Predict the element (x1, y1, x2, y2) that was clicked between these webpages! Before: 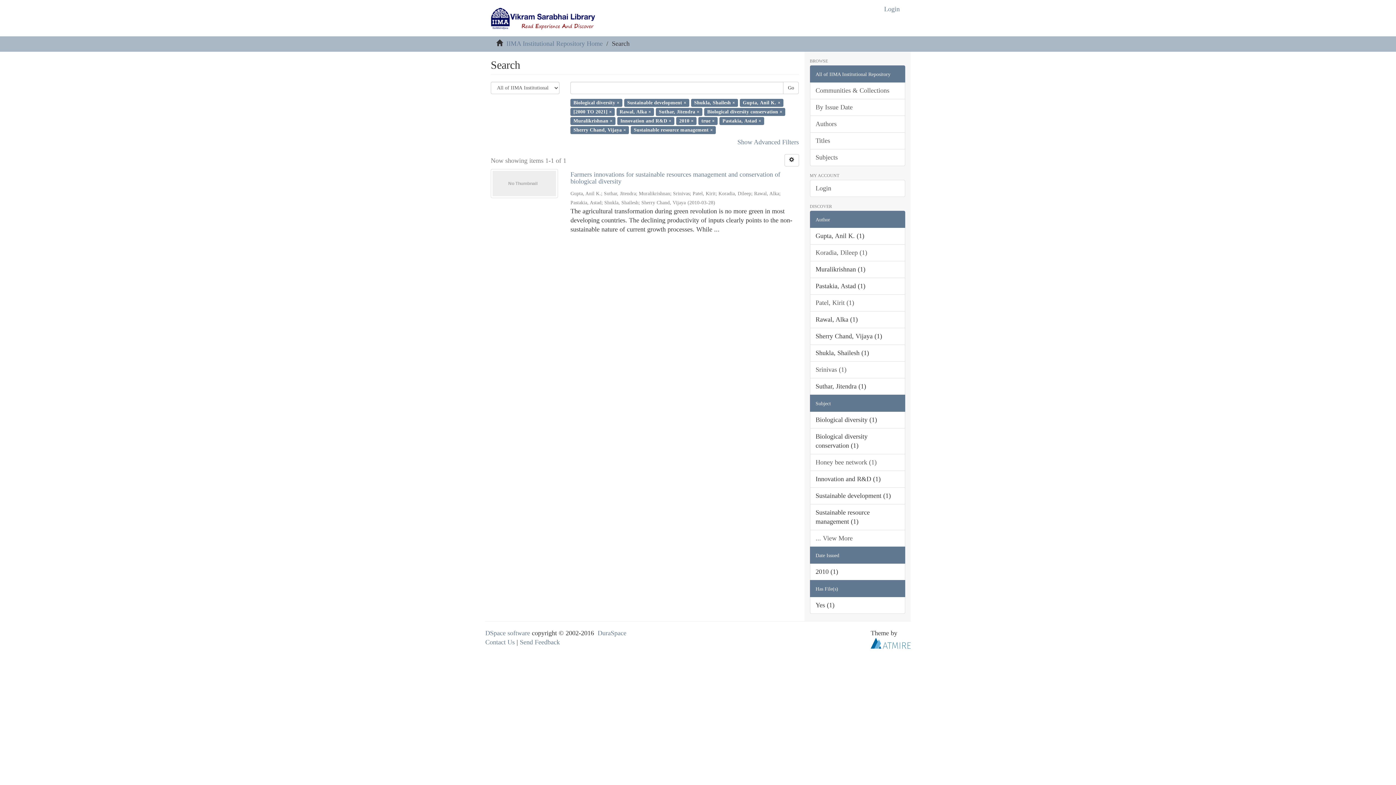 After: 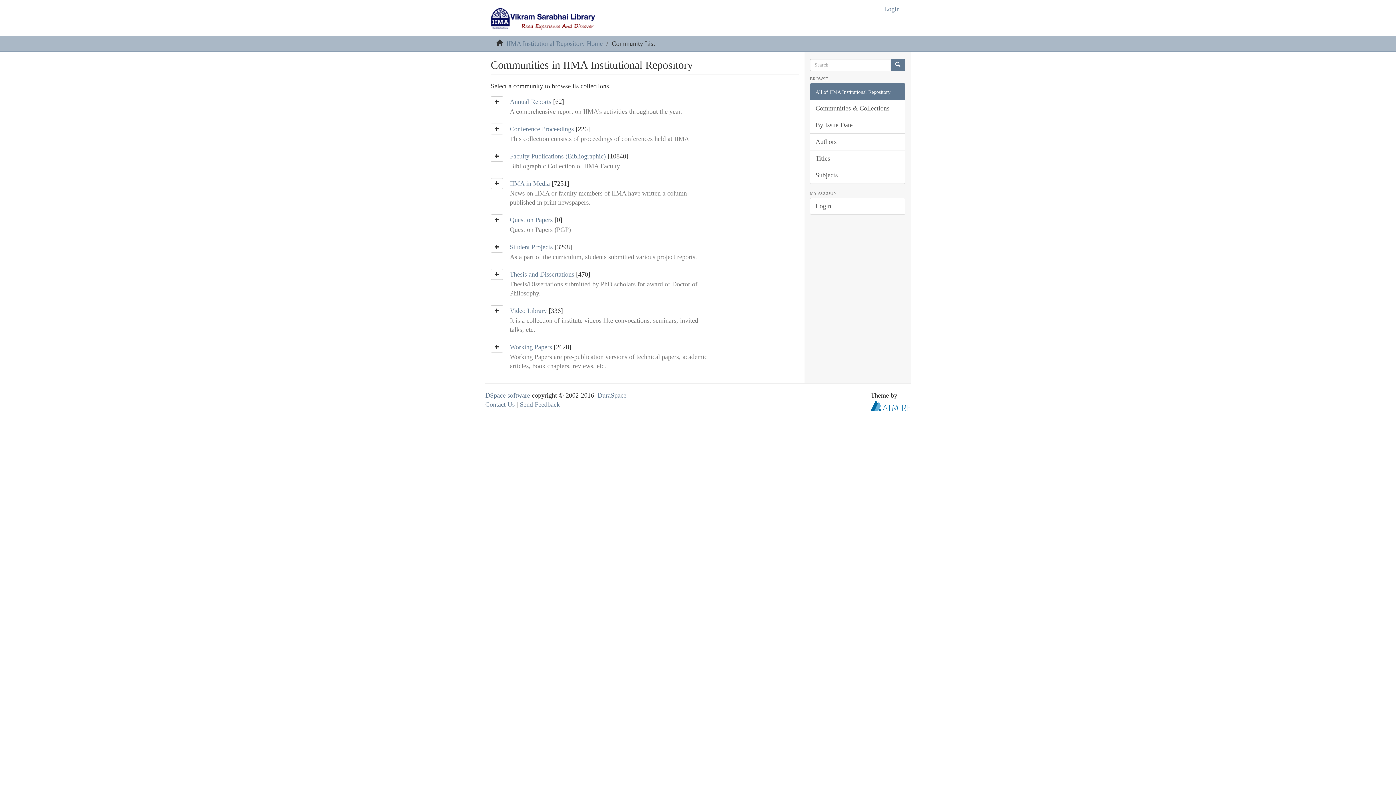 Action: label: Communities & Collections bbox: (810, 82, 905, 99)